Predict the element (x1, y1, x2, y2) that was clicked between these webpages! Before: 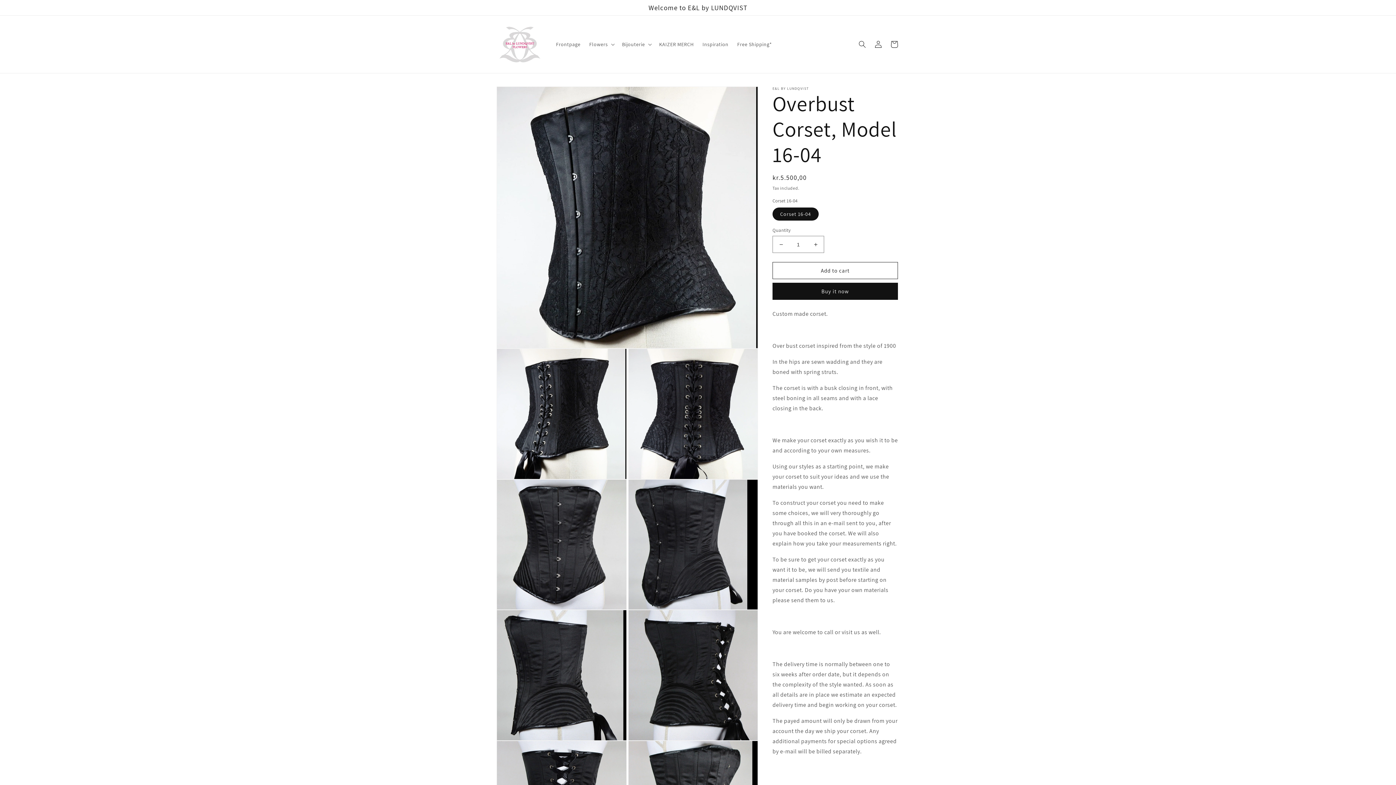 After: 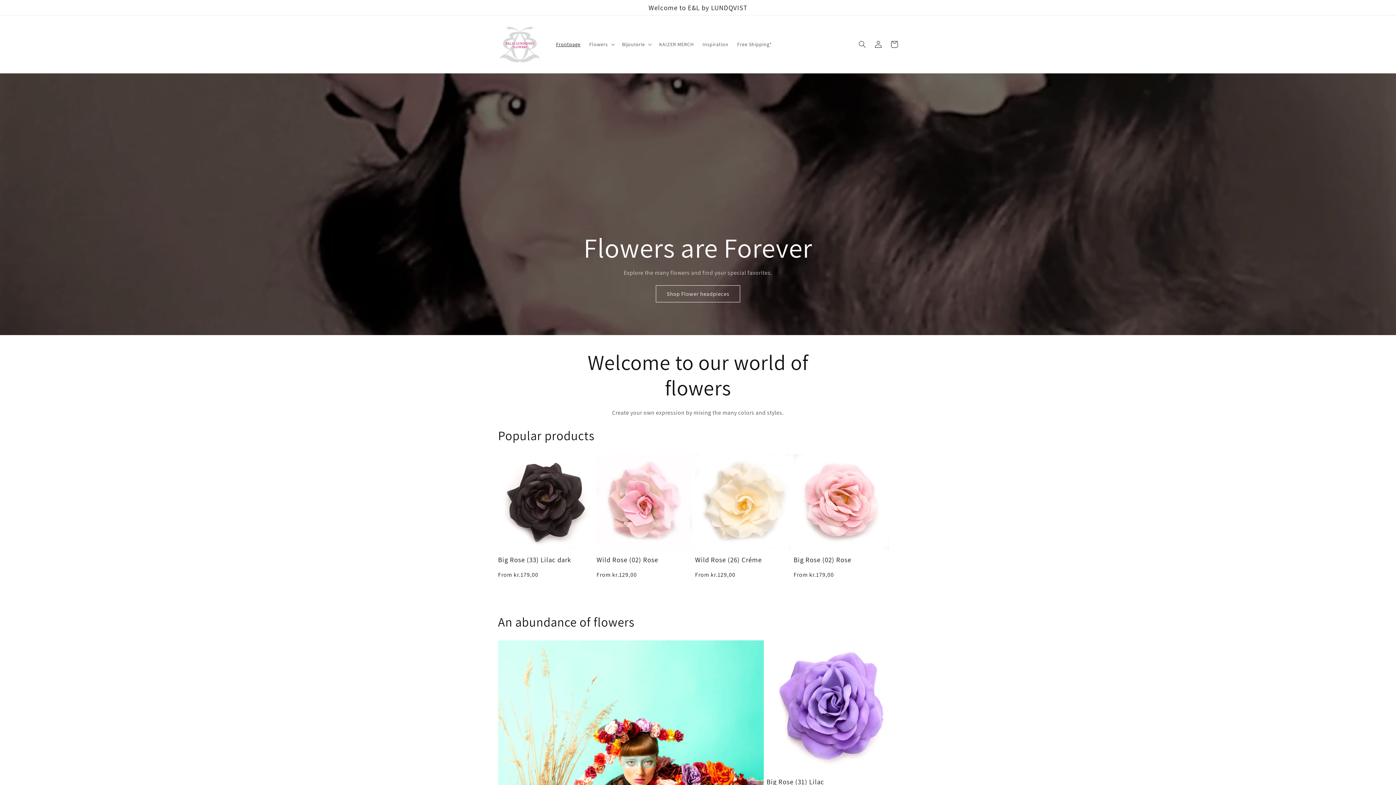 Action: bbox: (495, 22, 544, 65)